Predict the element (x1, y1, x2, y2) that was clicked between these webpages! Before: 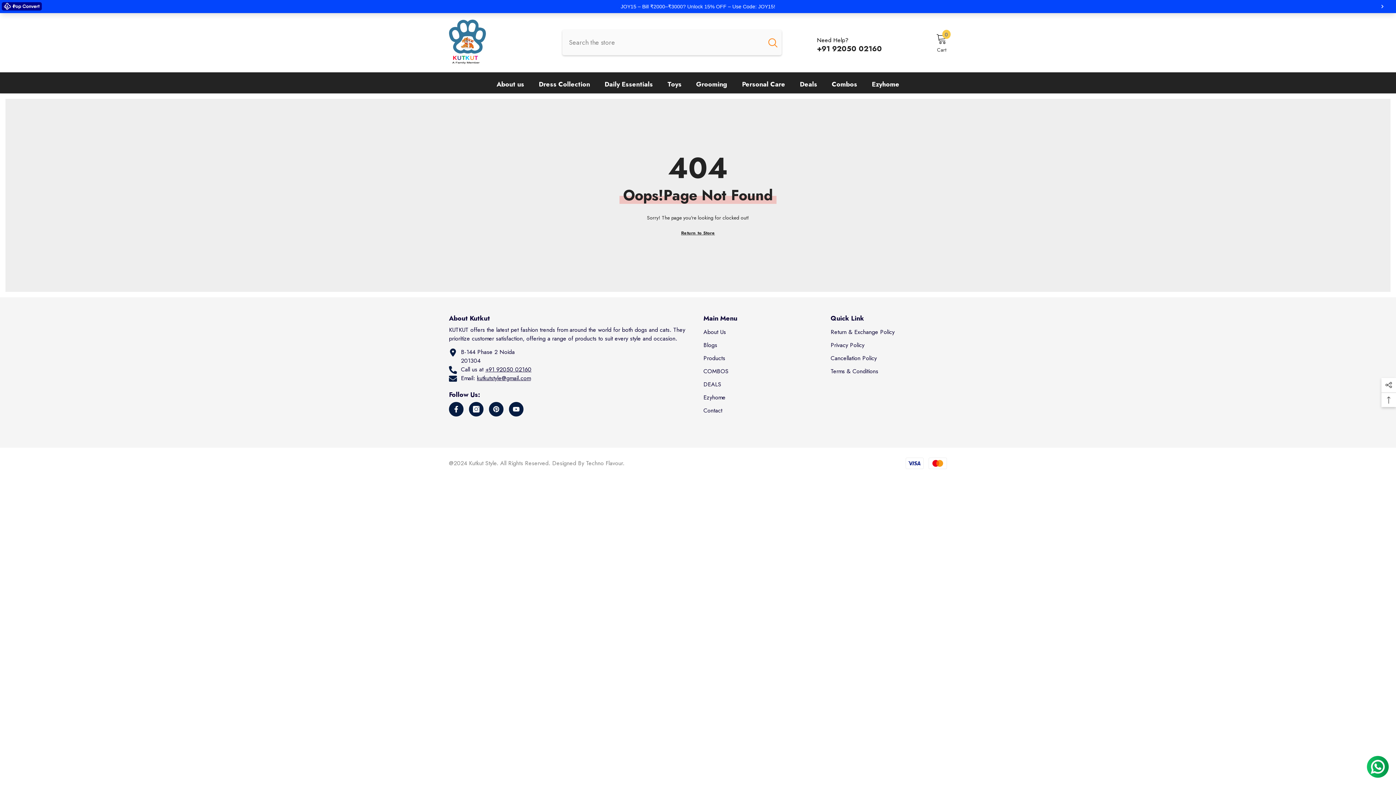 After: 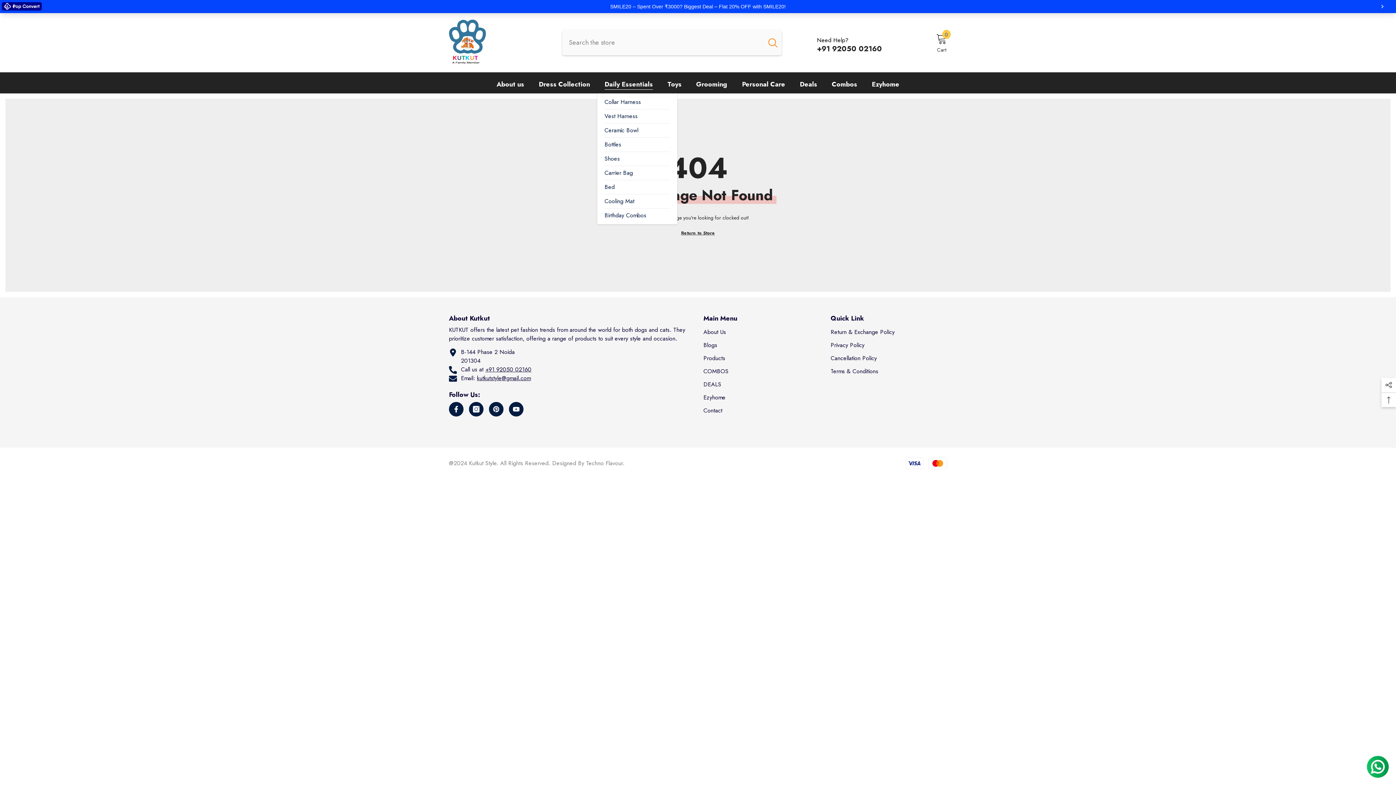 Action: bbox: (597, 67, 660, 80) label: Daily Essentials